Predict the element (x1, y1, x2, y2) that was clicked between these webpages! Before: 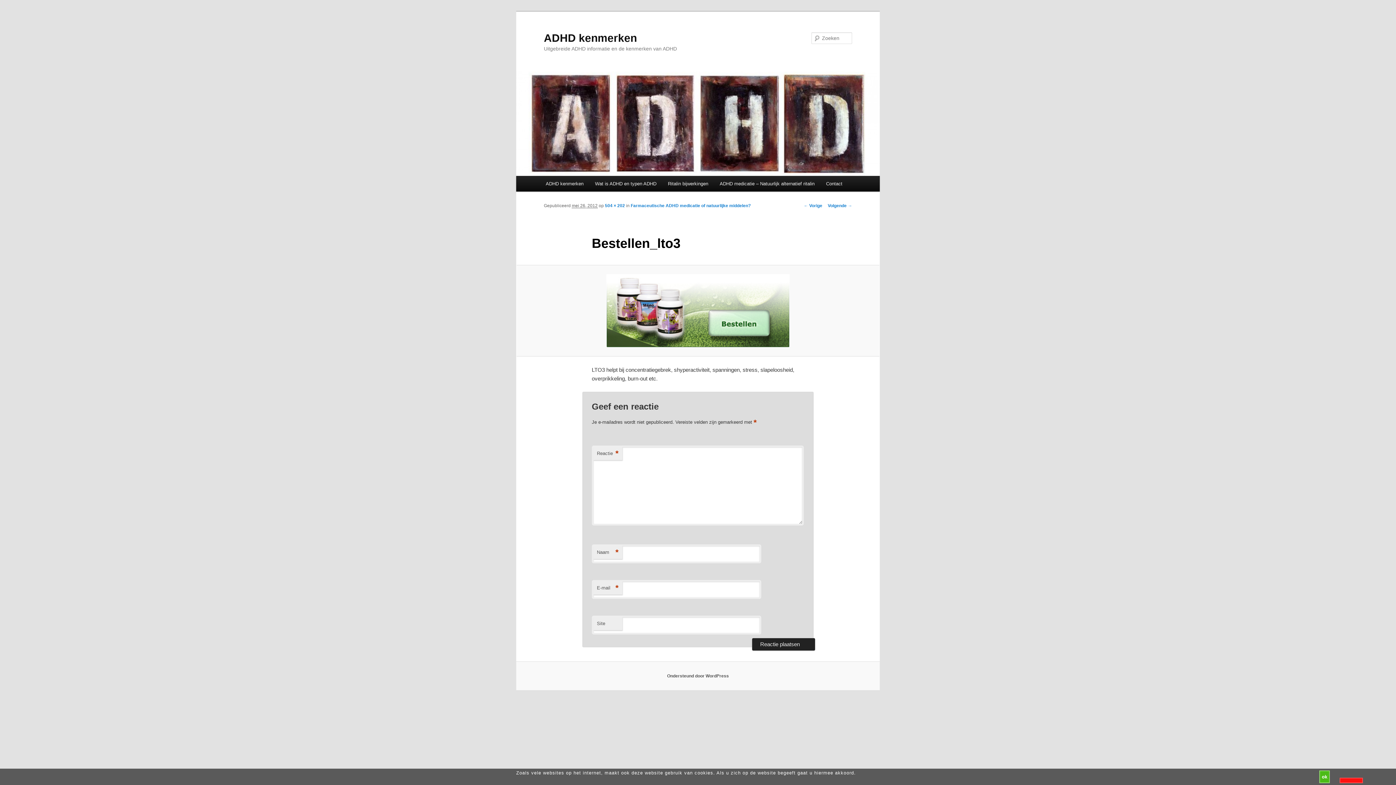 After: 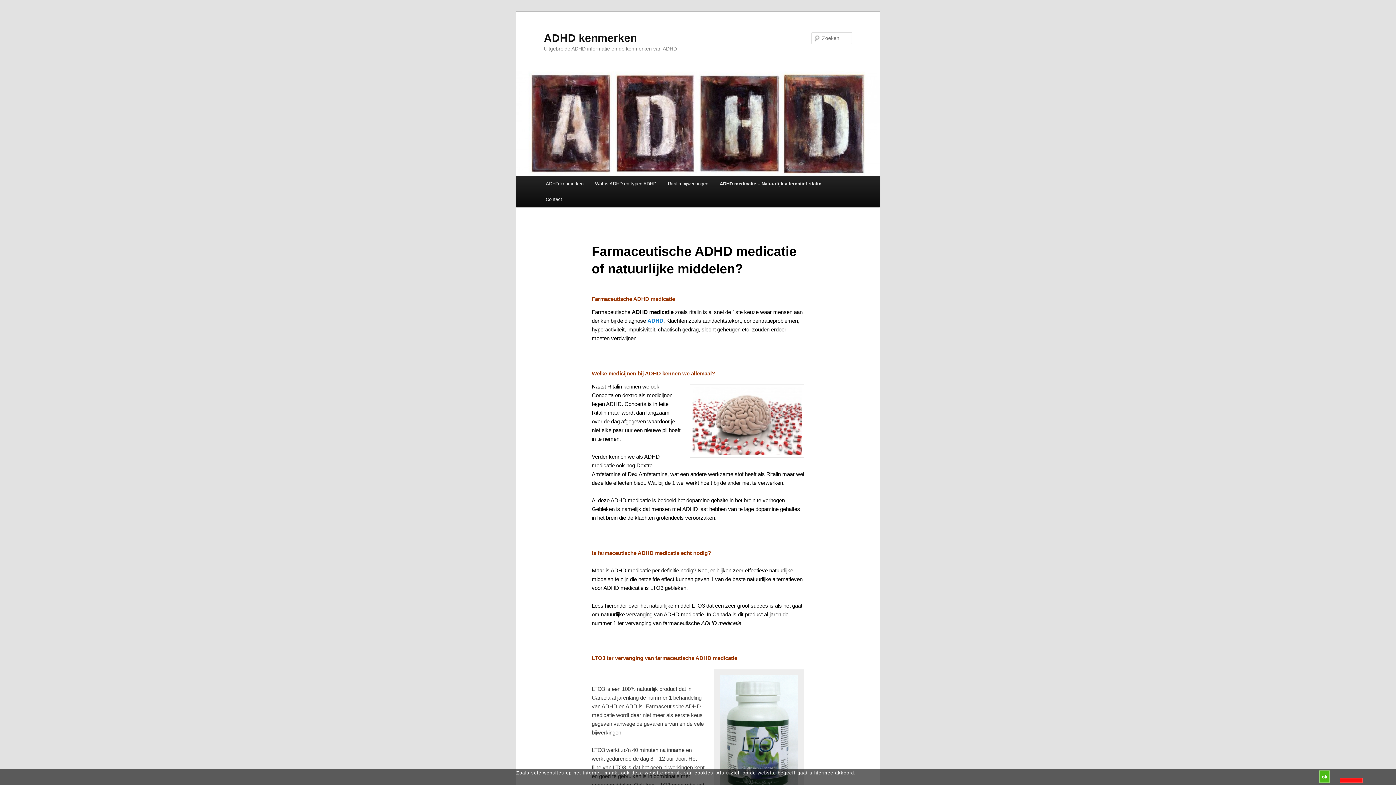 Action: label: Farmaceutische ADHD medicatie of natuurlijke middelen? bbox: (630, 203, 750, 208)